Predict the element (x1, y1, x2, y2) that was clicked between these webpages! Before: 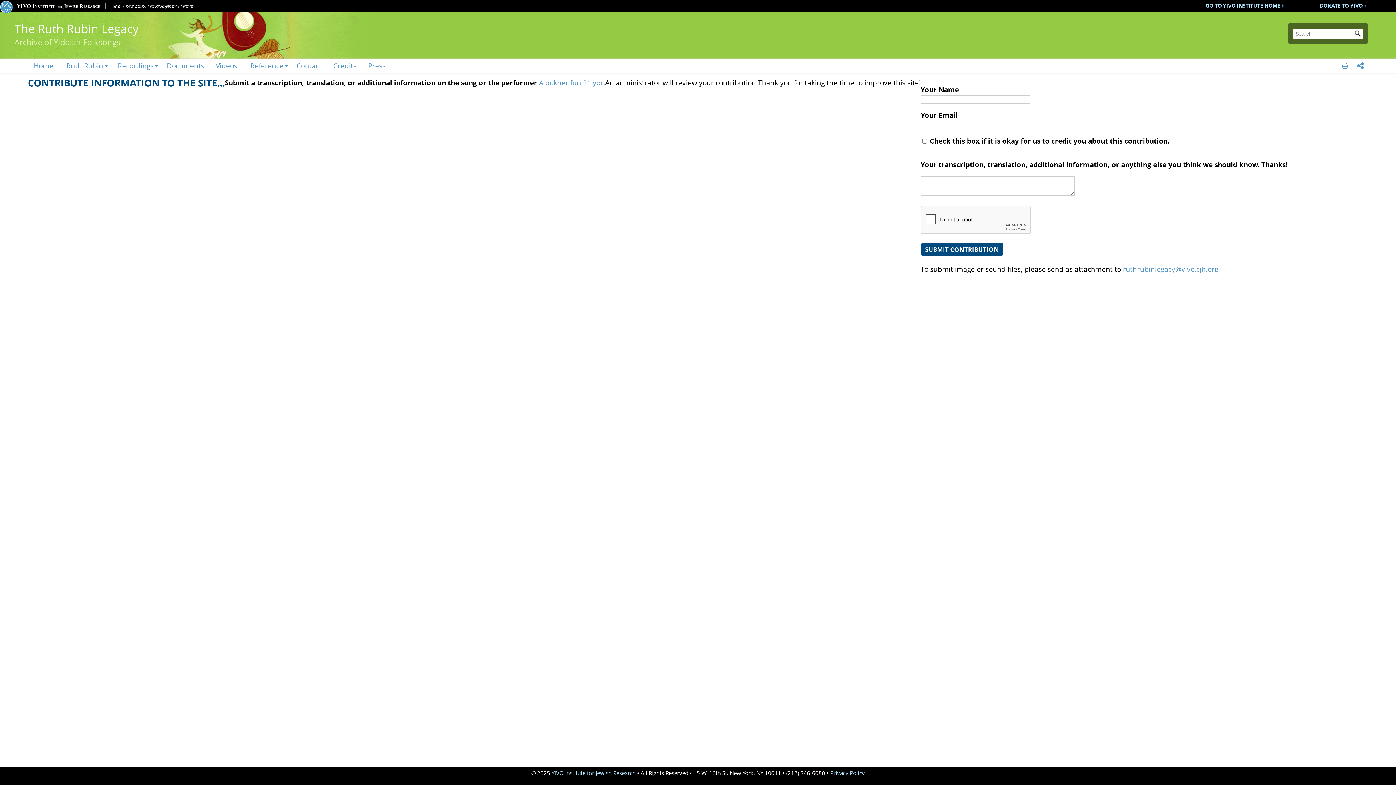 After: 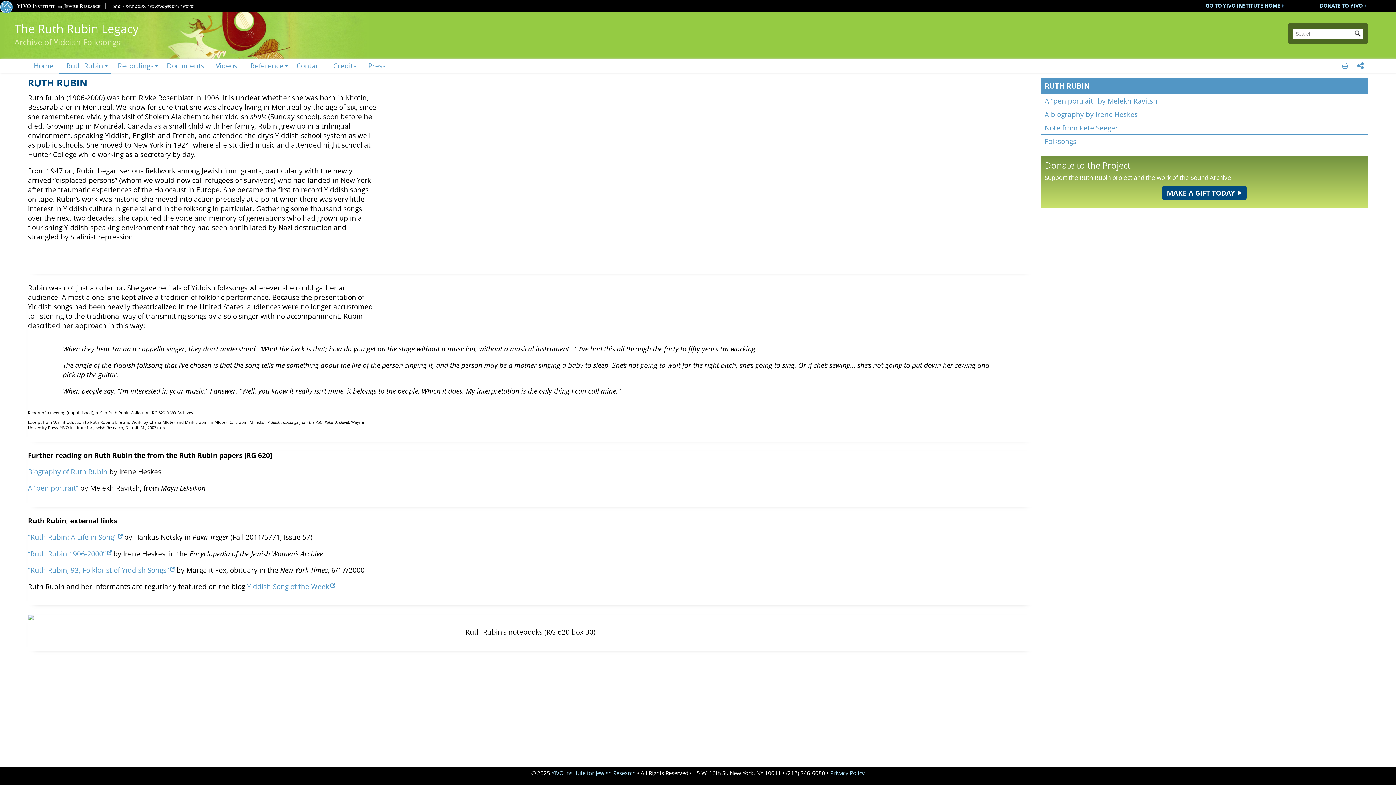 Action: bbox: (59, 58, 110, 72) label: Ruth Rubin